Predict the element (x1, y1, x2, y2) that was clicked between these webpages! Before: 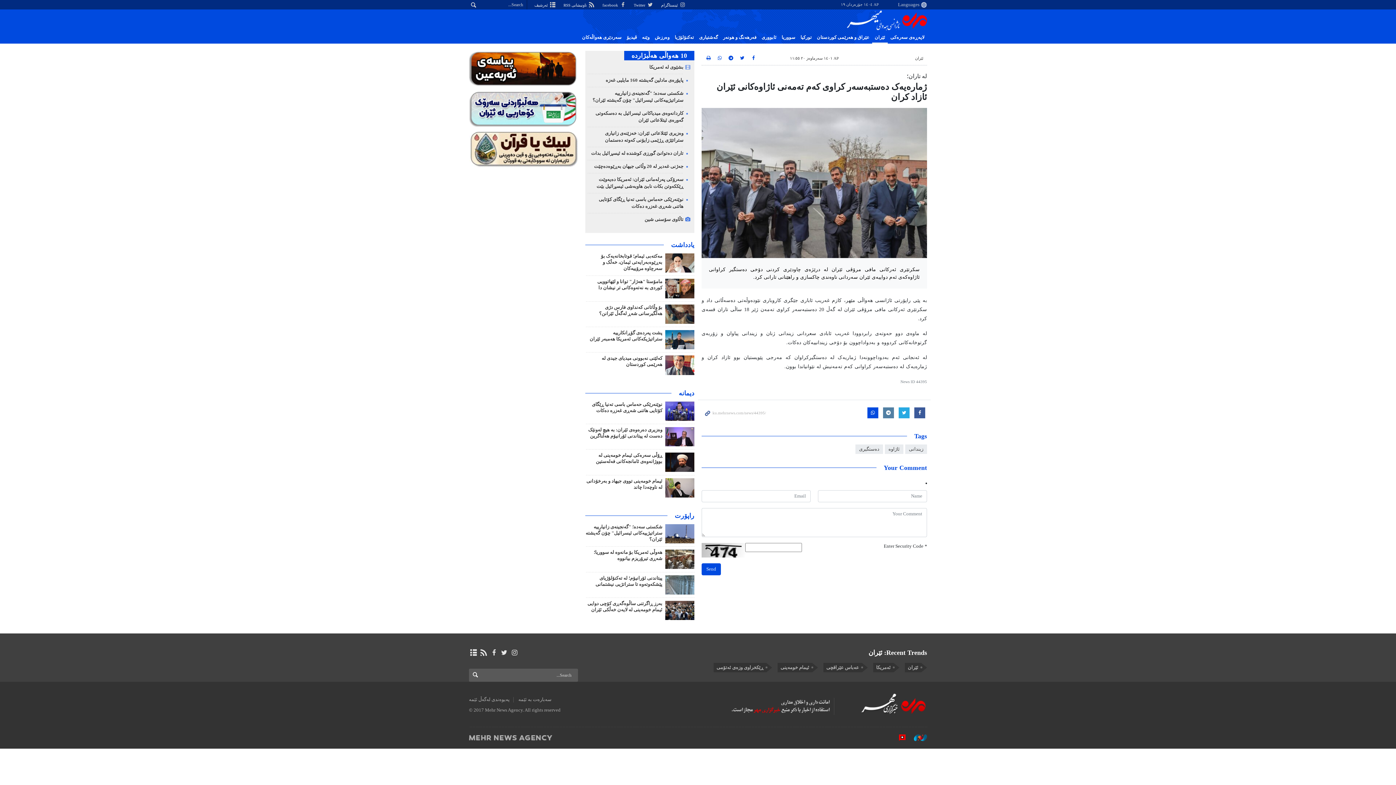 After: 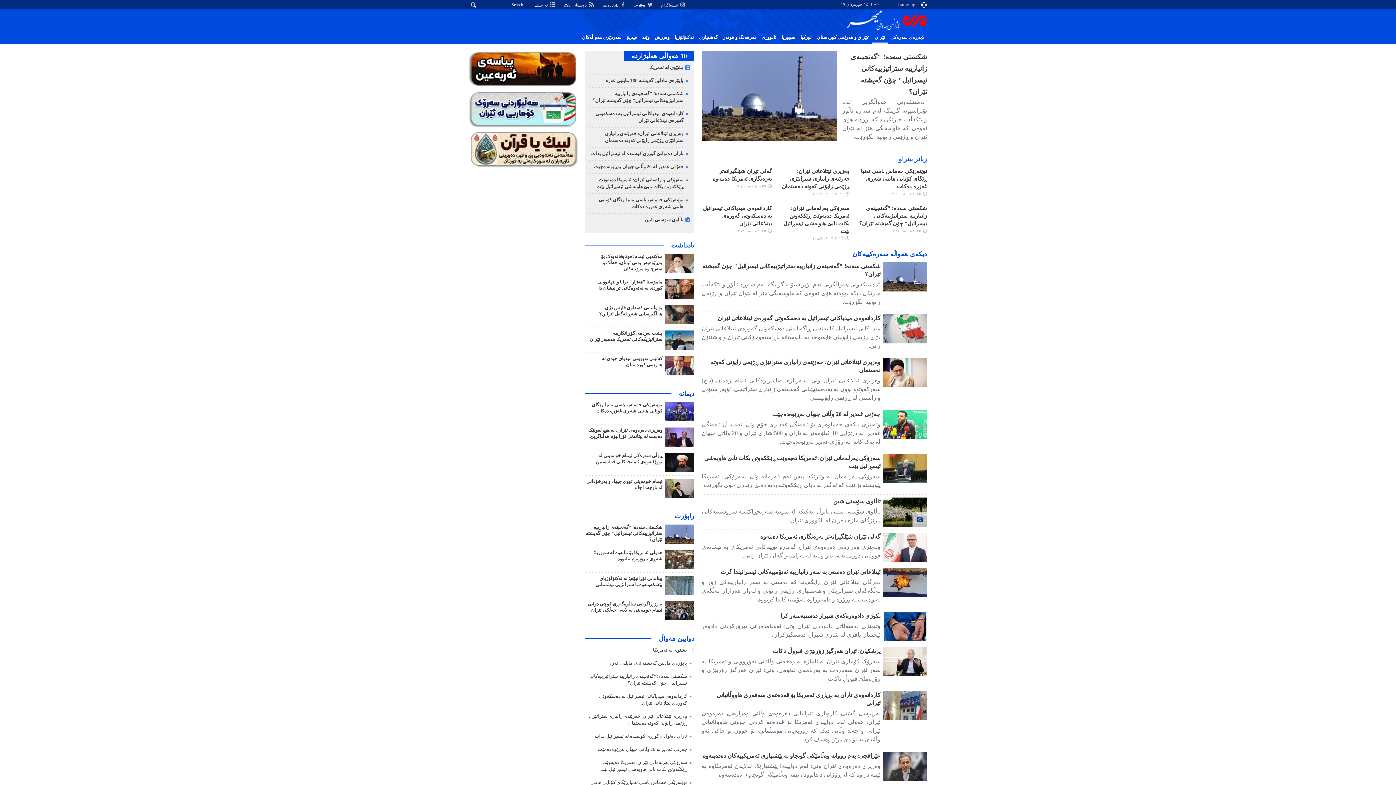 Action: bbox: (872, 32, 888, 42) label: ئێران